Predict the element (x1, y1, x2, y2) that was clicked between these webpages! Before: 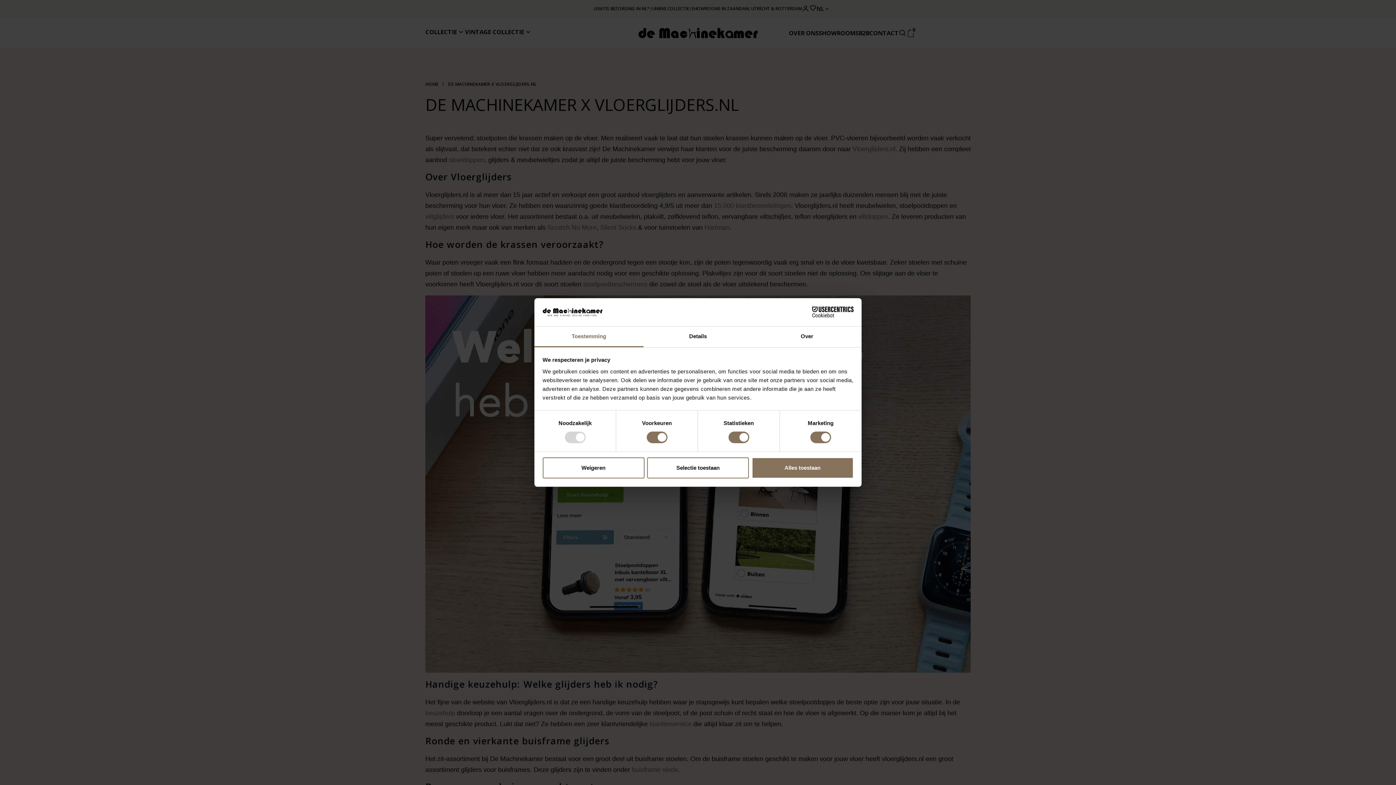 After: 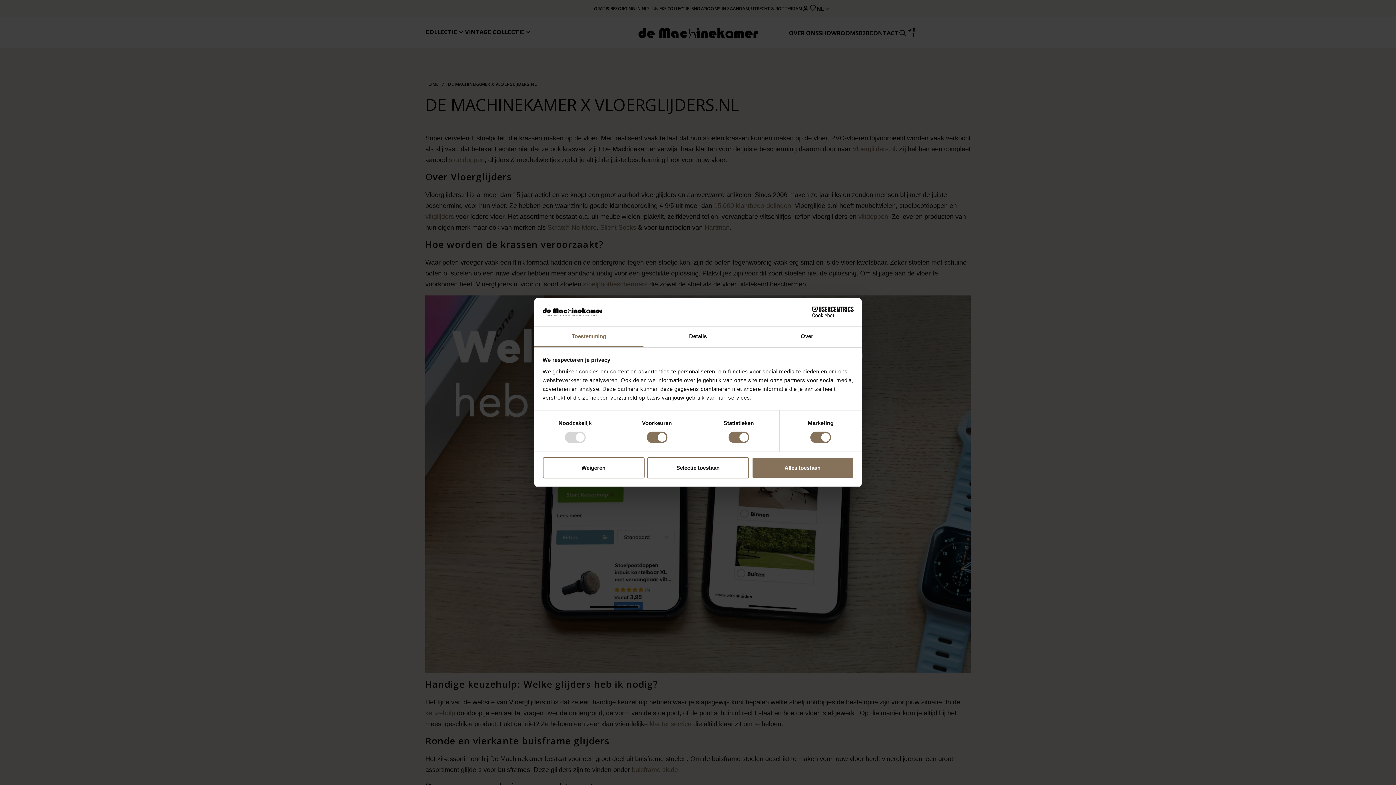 Action: label: Cookiebot - opens in a new window bbox: (790, 306, 853, 317)